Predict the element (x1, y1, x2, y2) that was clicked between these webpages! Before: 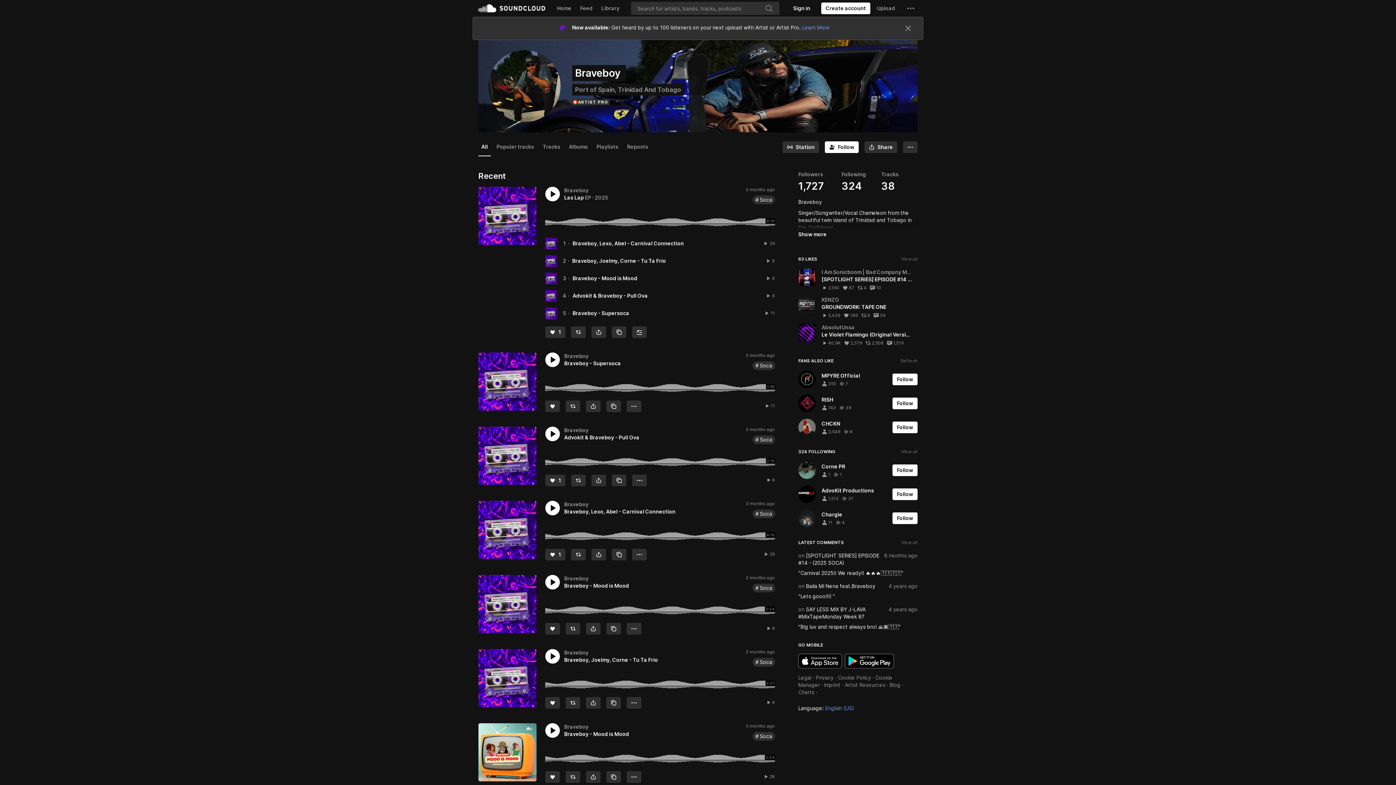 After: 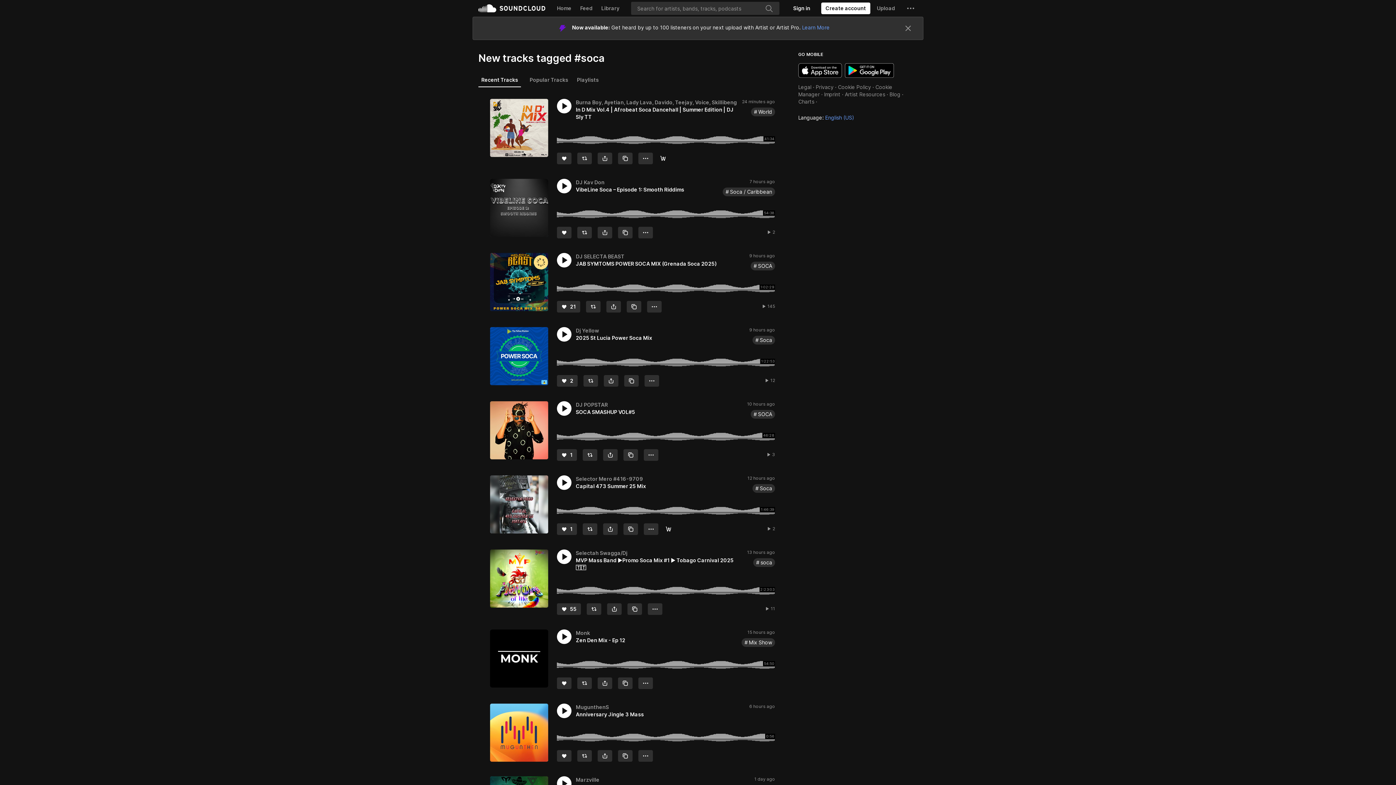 Action: bbox: (752, 195, 775, 204) label: Soca